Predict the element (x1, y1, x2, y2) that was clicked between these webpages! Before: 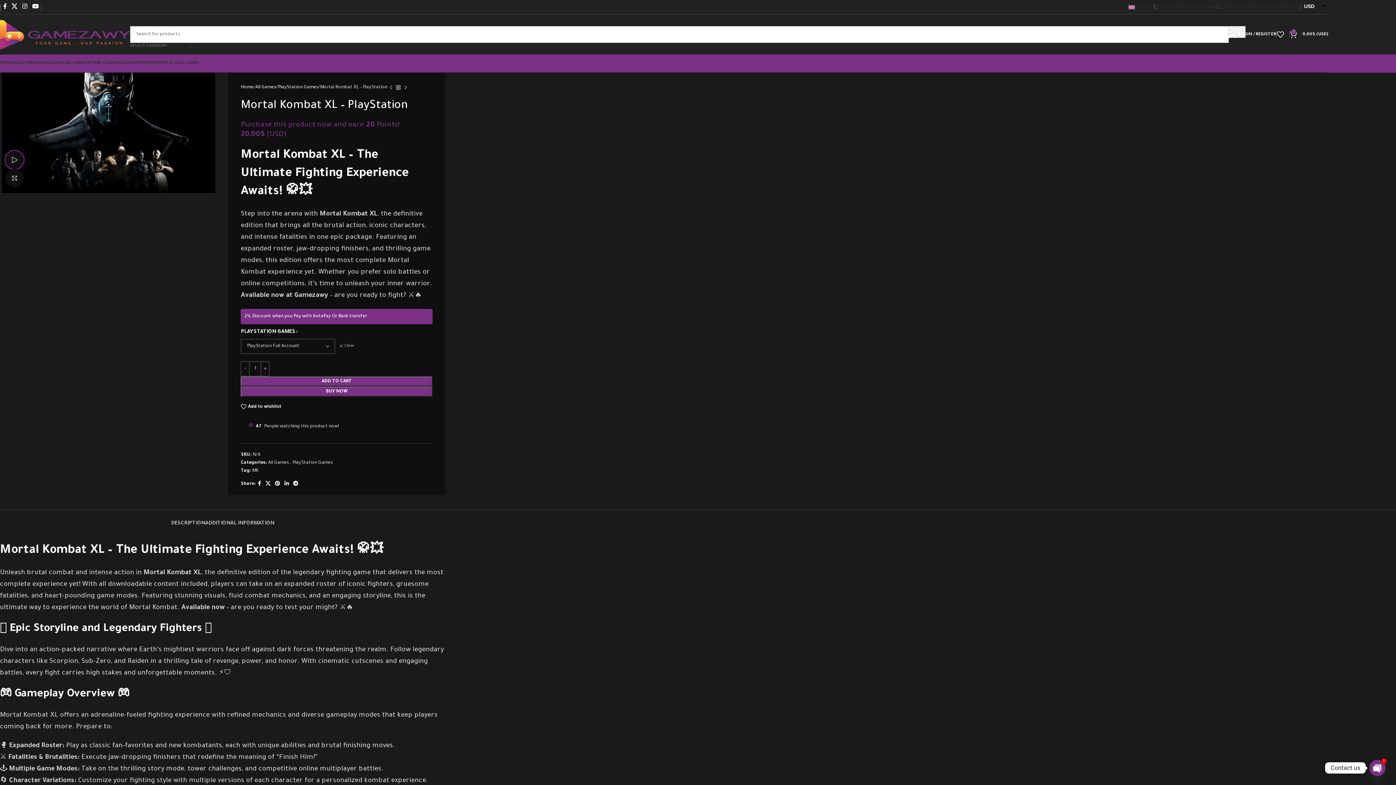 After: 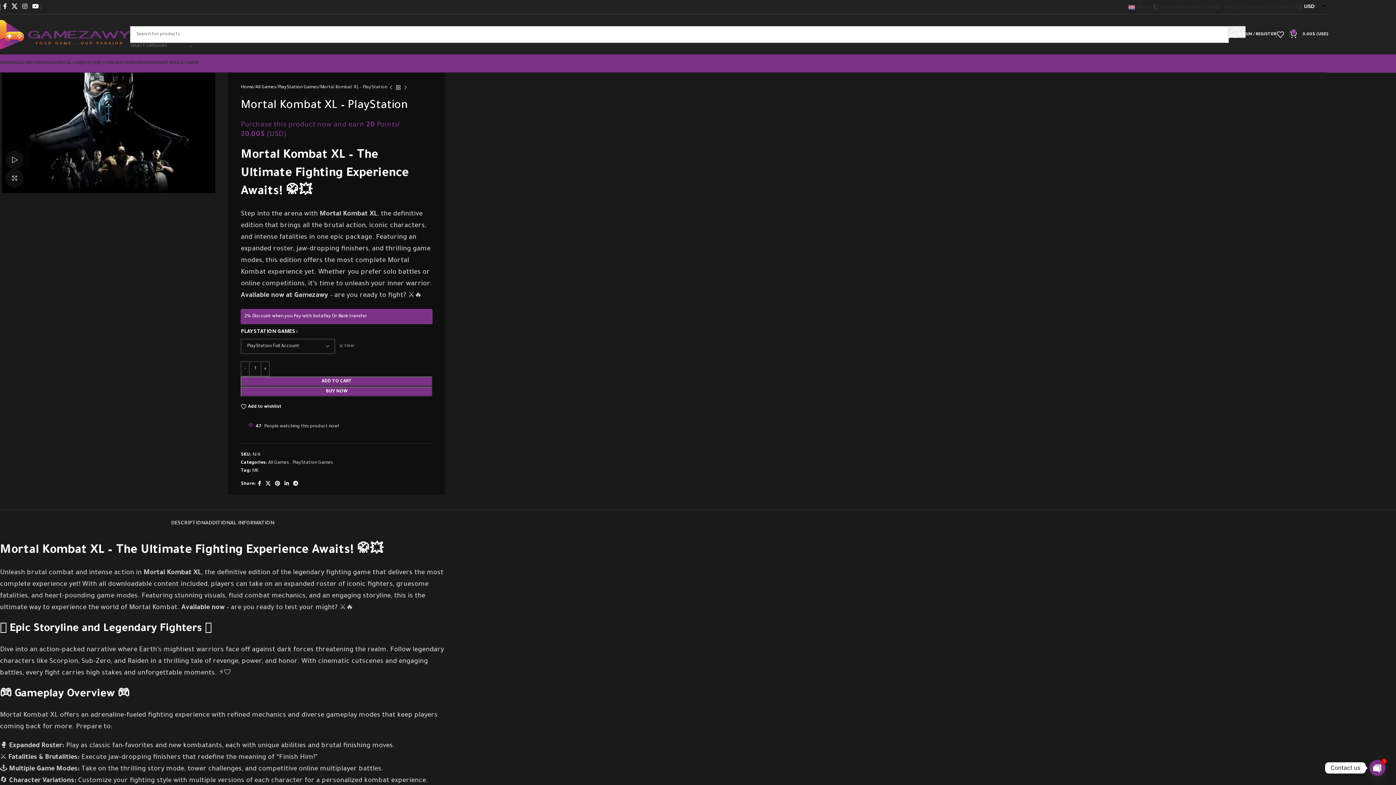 Action: bbox: (1277, 27, 1289, 41) label: 0